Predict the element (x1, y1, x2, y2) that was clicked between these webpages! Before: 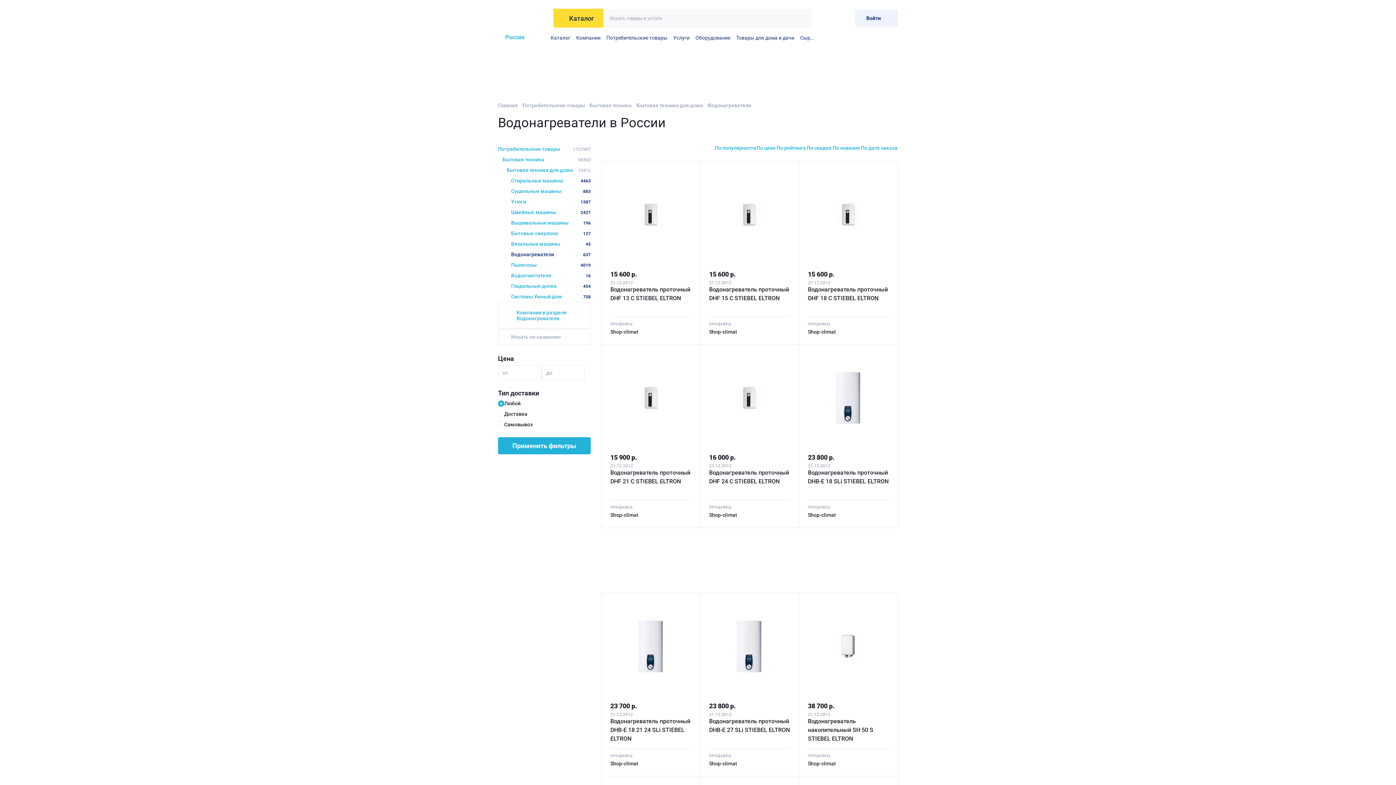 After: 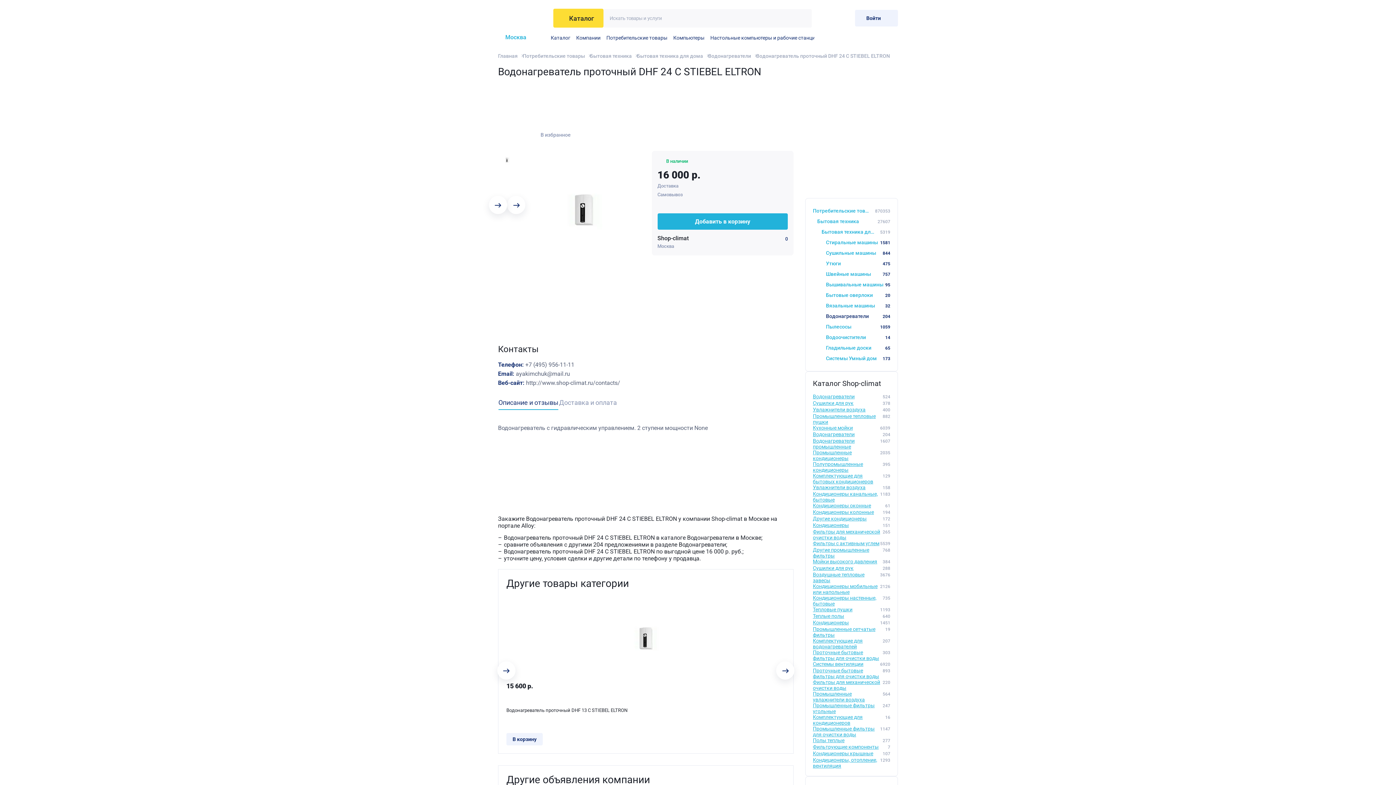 Action: label: Водонагреватель проточный DHF 24 C STIEBEL ELTRON bbox: (709, 468, 790, 496)